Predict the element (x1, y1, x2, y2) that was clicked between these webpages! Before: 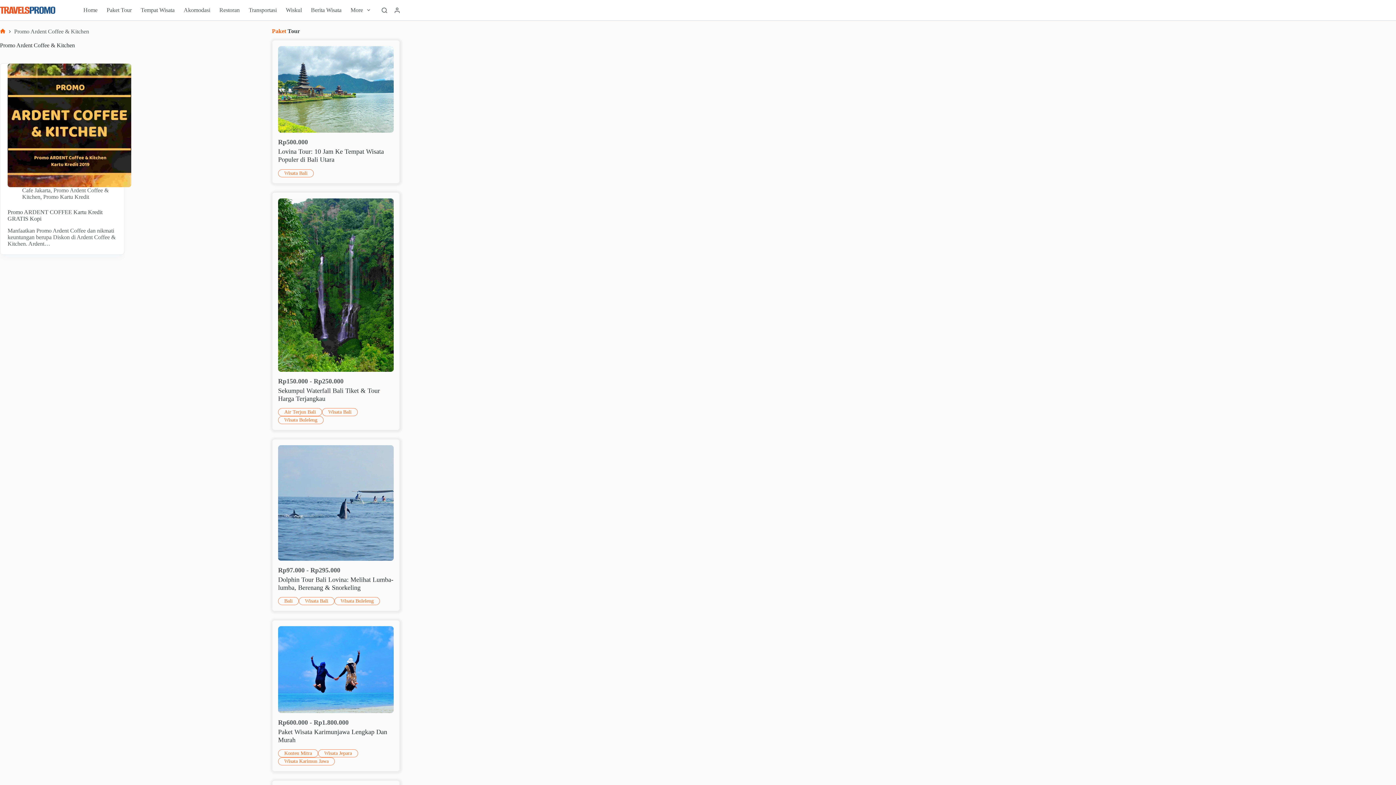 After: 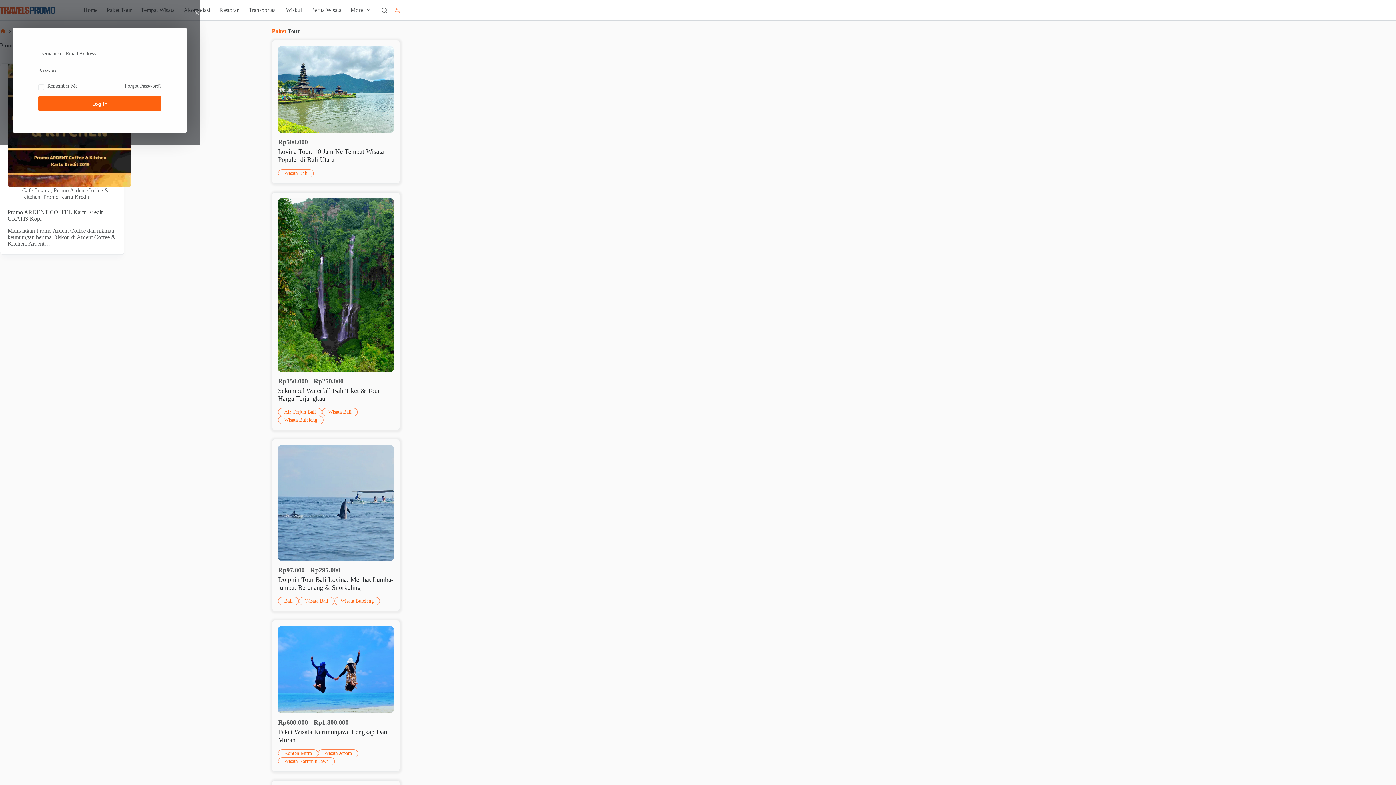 Action: label: Login bbox: (394, 7, 400, 12)